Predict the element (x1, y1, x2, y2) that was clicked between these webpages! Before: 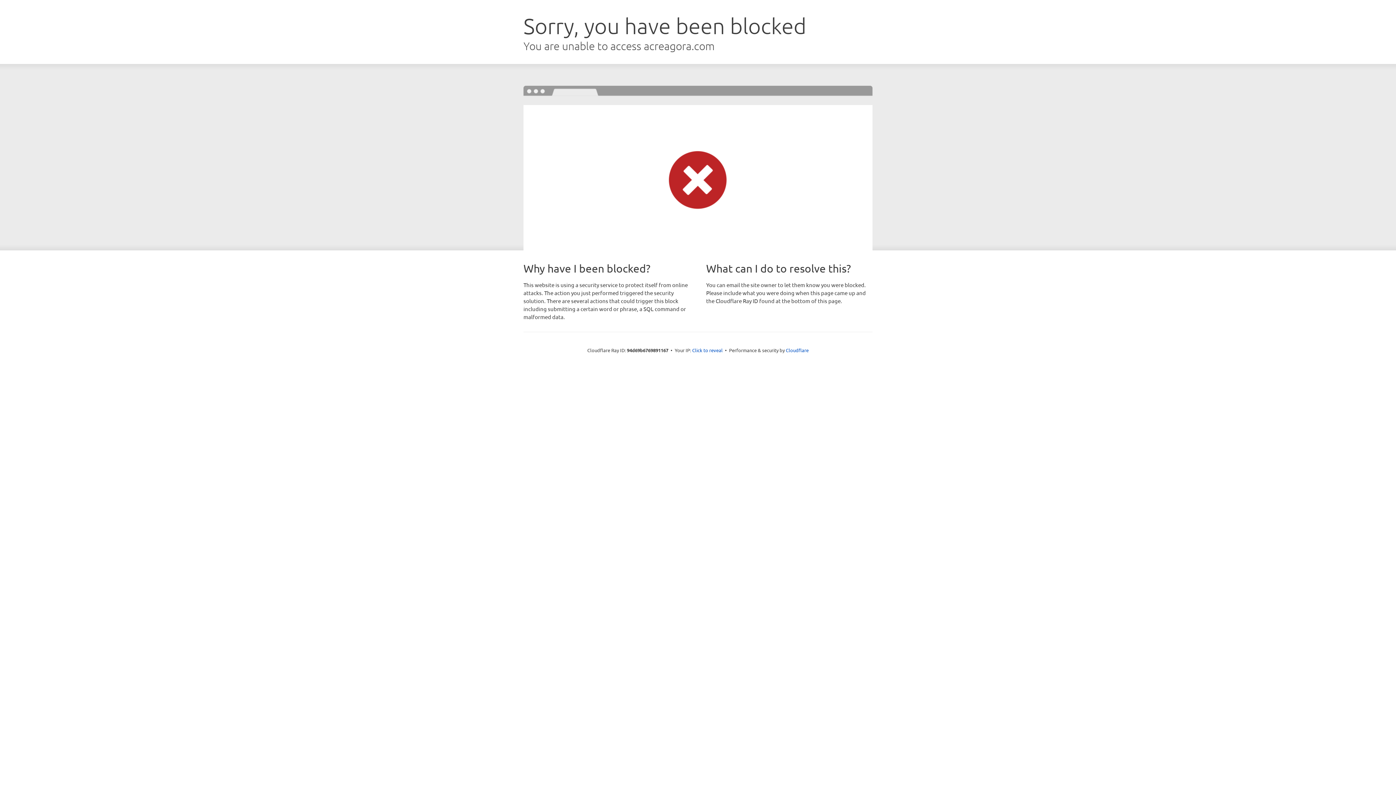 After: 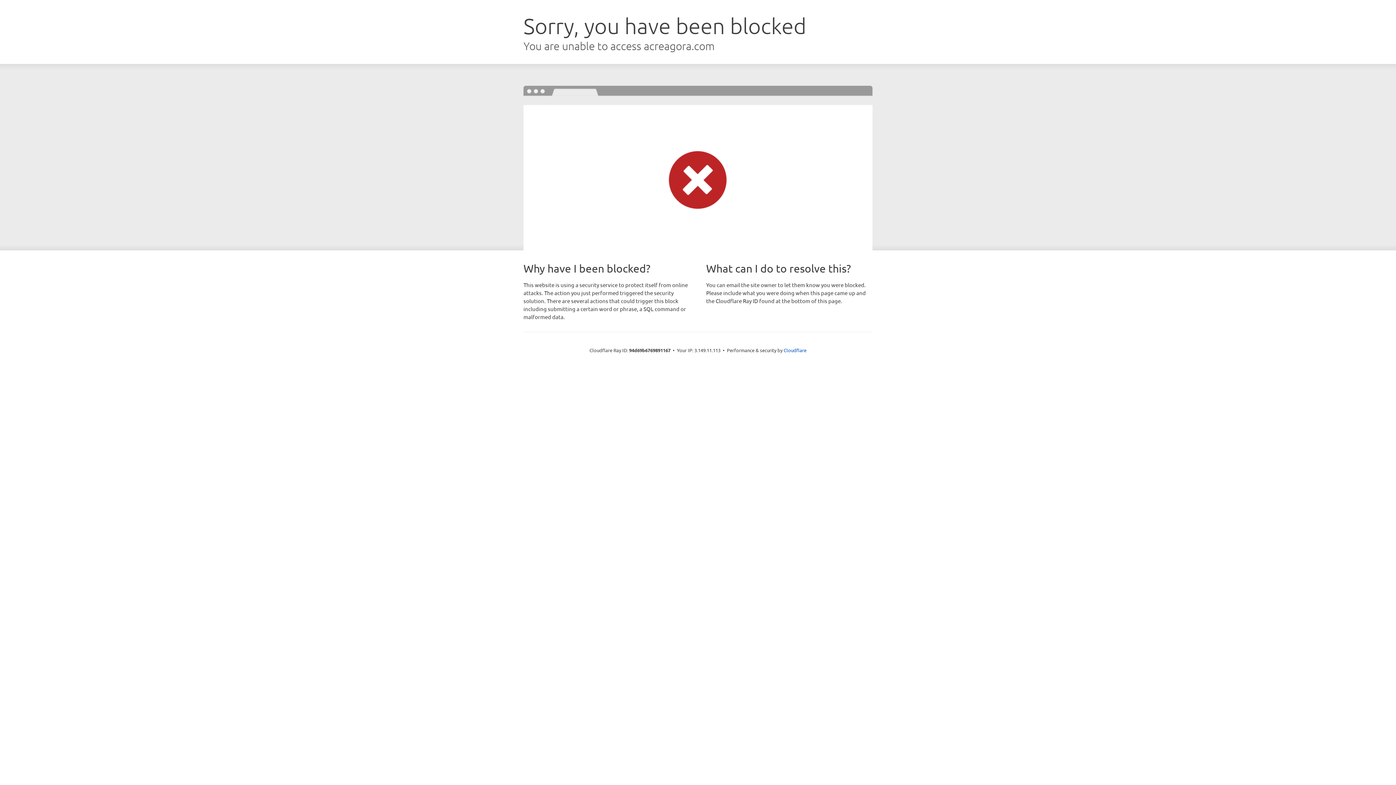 Action: label: Click to reveal bbox: (692, 346, 722, 353)